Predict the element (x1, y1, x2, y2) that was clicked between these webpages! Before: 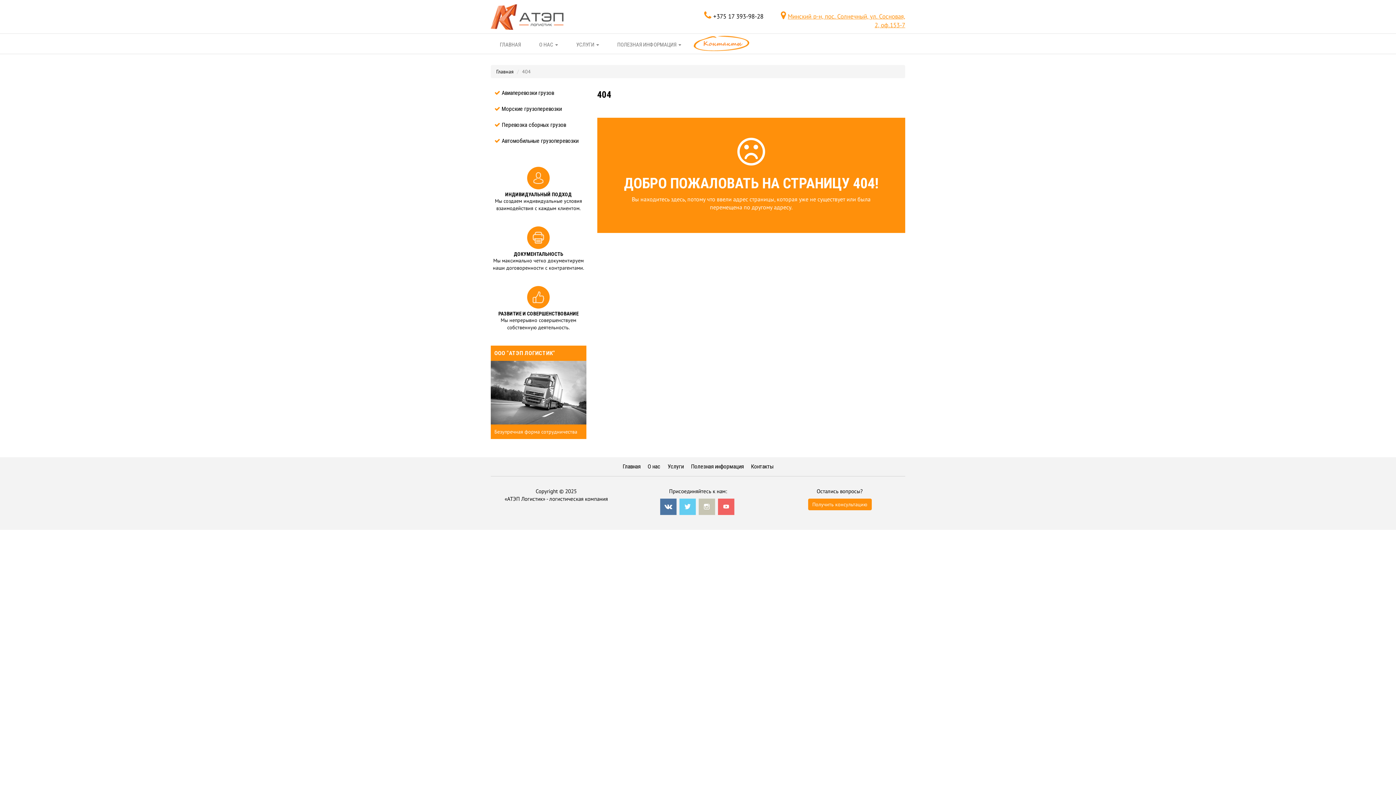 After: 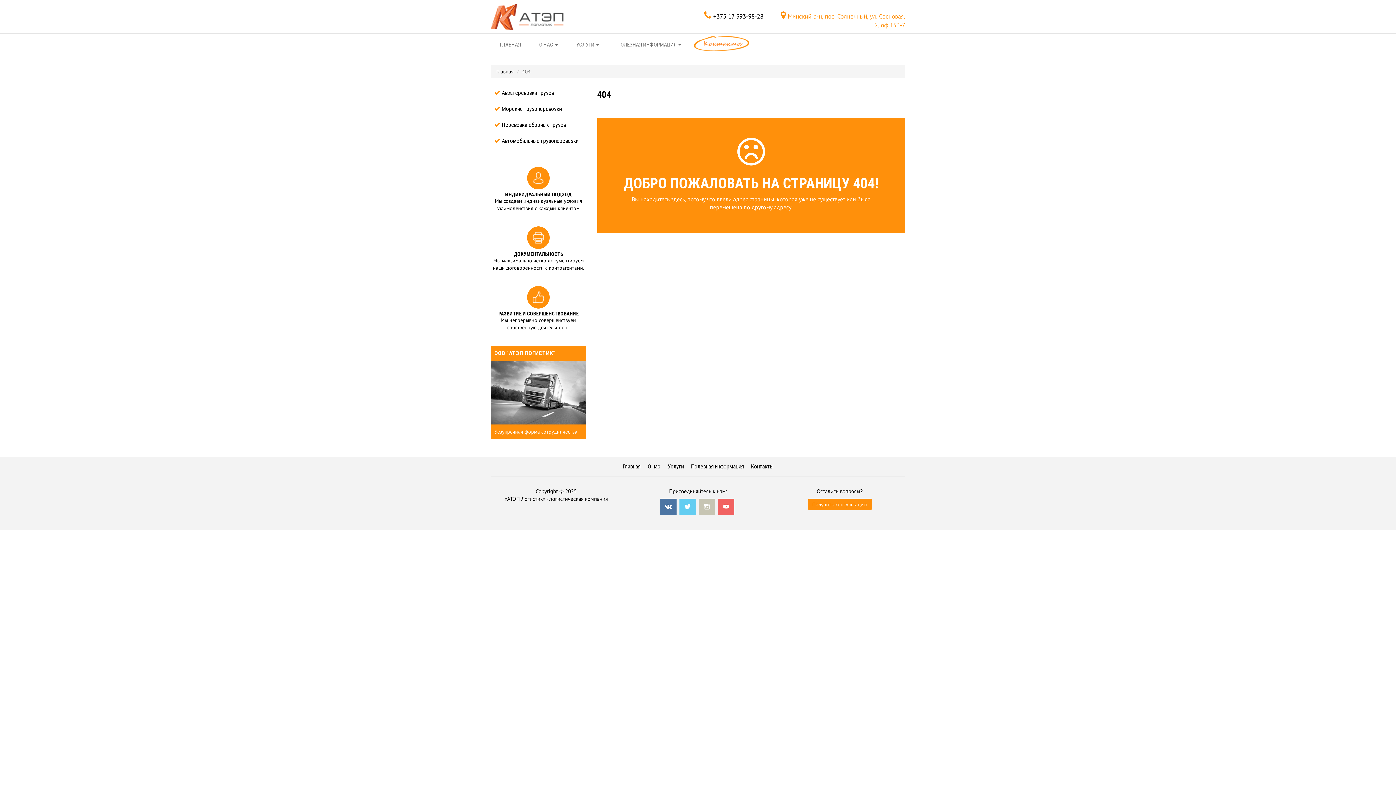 Action: label: Полезная информация bbox: (691, 463, 743, 470)